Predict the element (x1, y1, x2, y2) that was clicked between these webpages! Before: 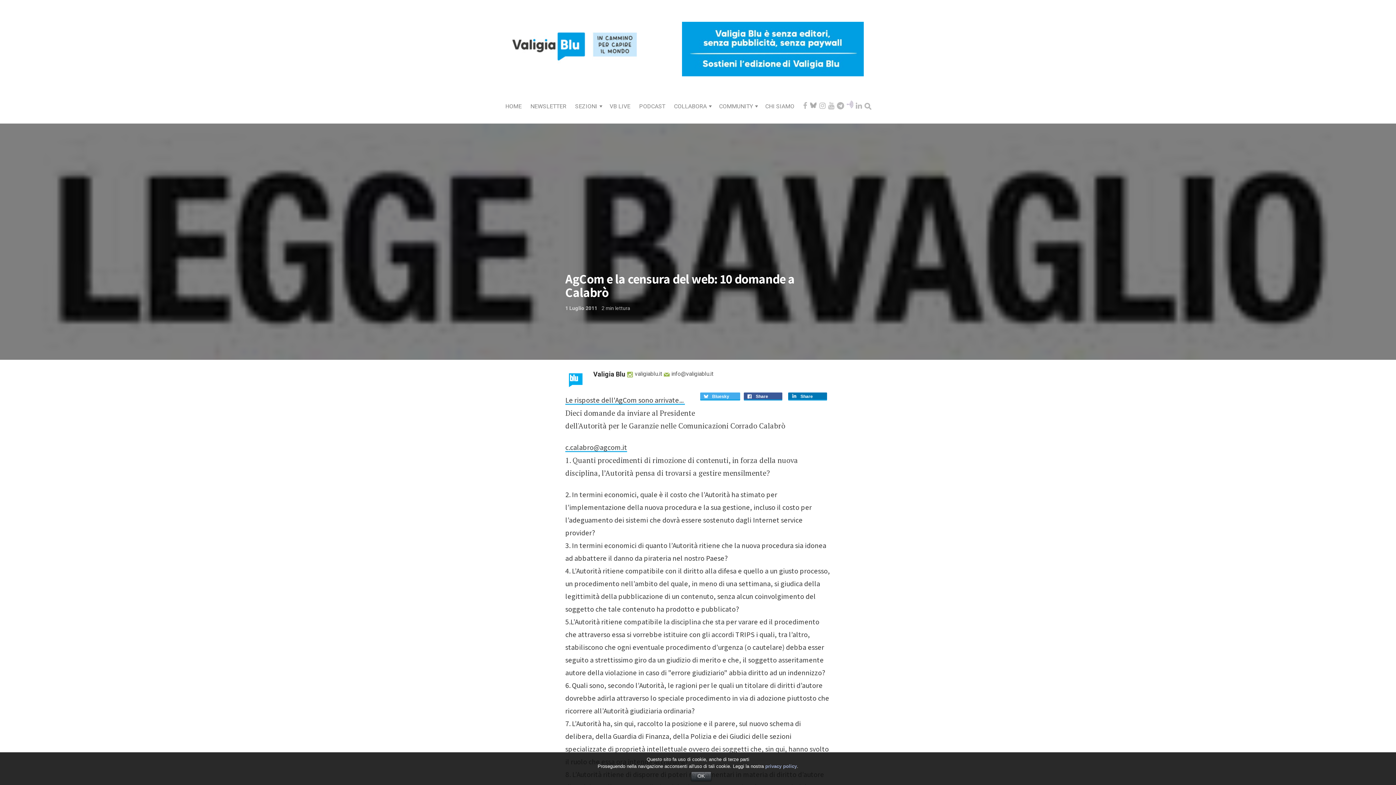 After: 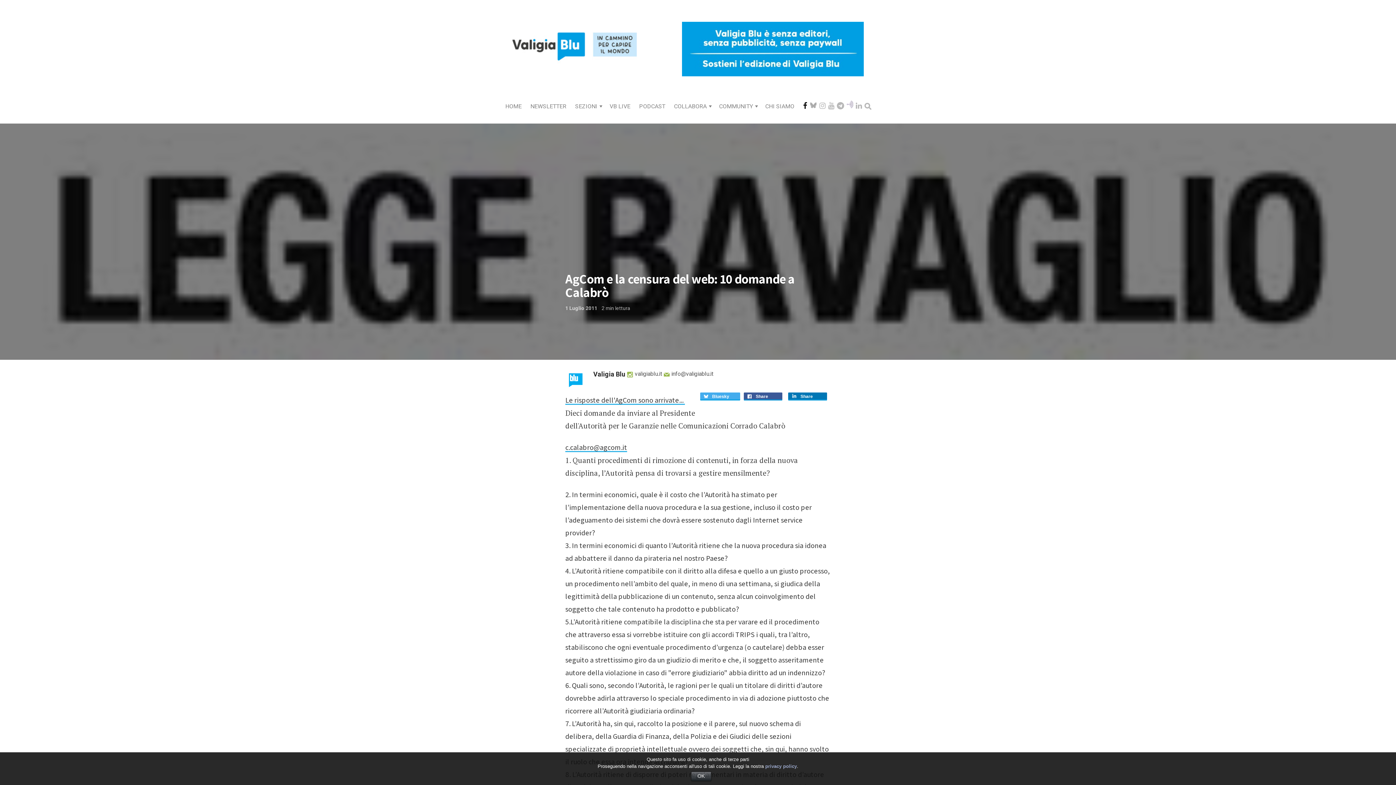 Action: bbox: (803, 102, 808, 110)